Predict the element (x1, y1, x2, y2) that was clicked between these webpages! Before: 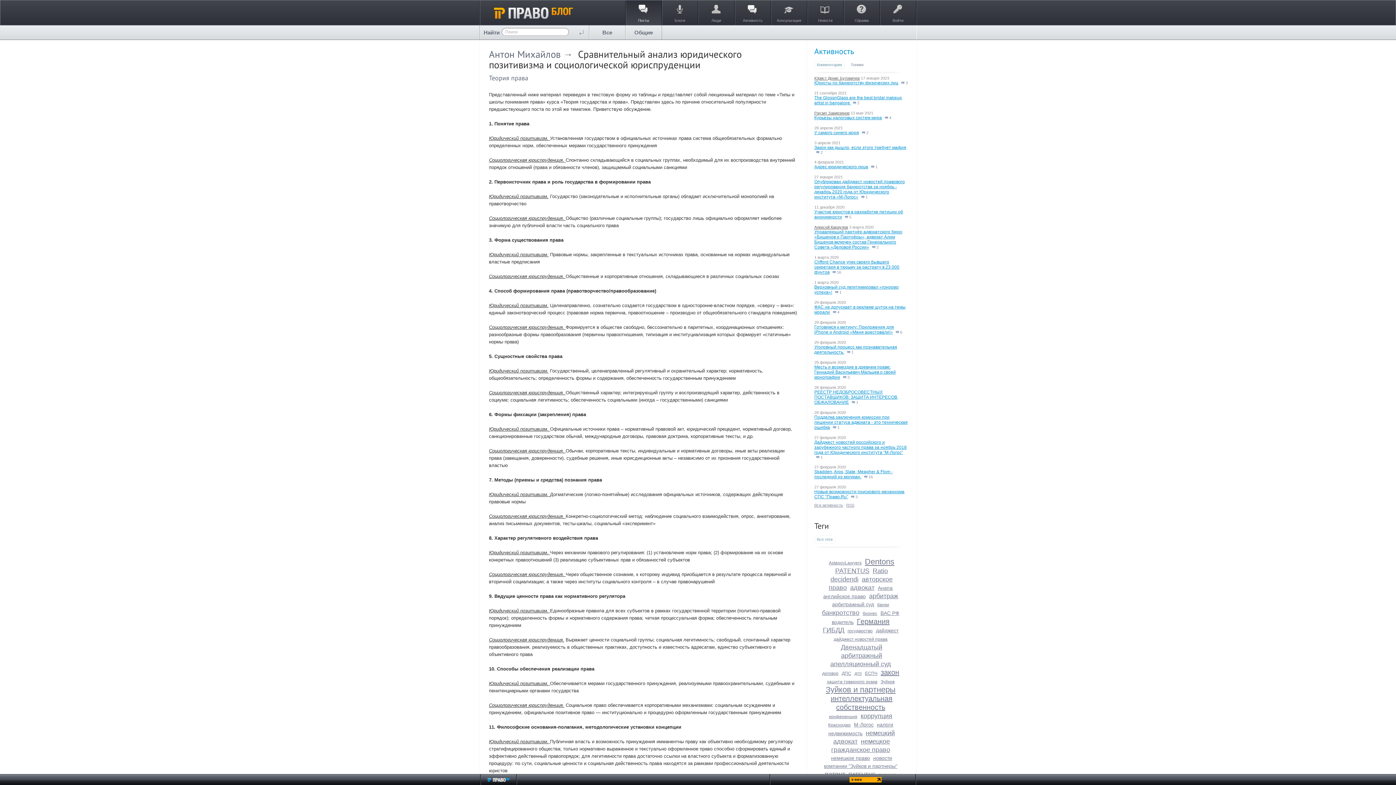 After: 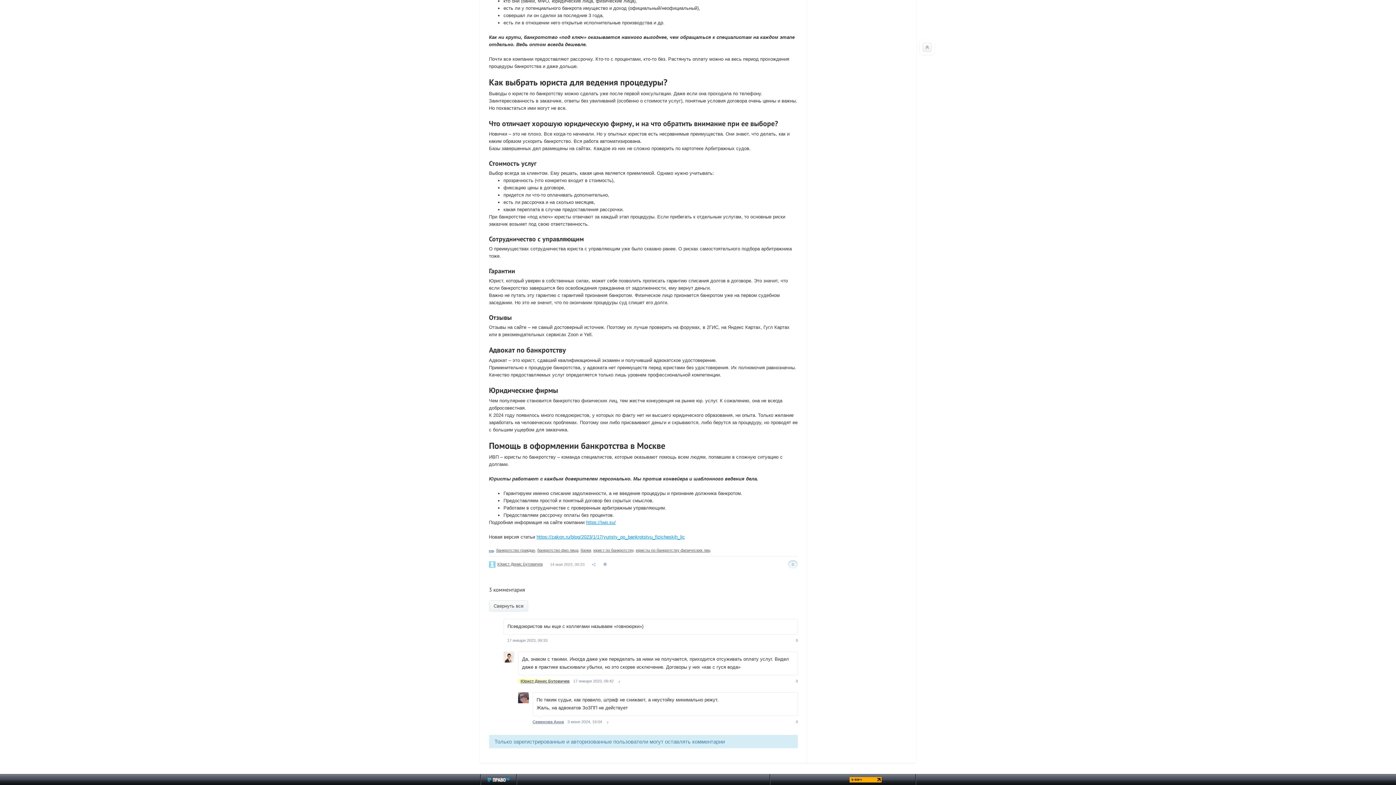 Action: bbox: (901, 80, 908, 85) label:  3